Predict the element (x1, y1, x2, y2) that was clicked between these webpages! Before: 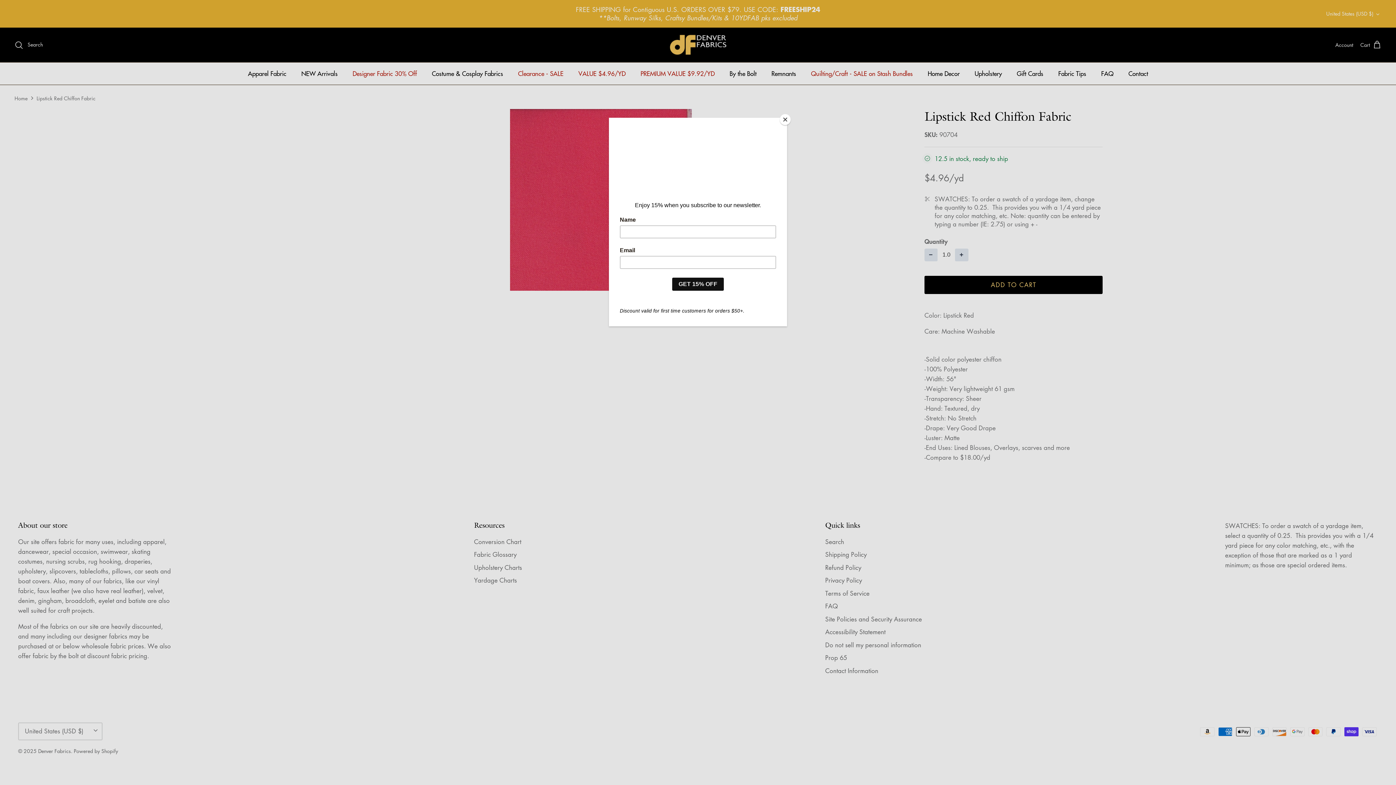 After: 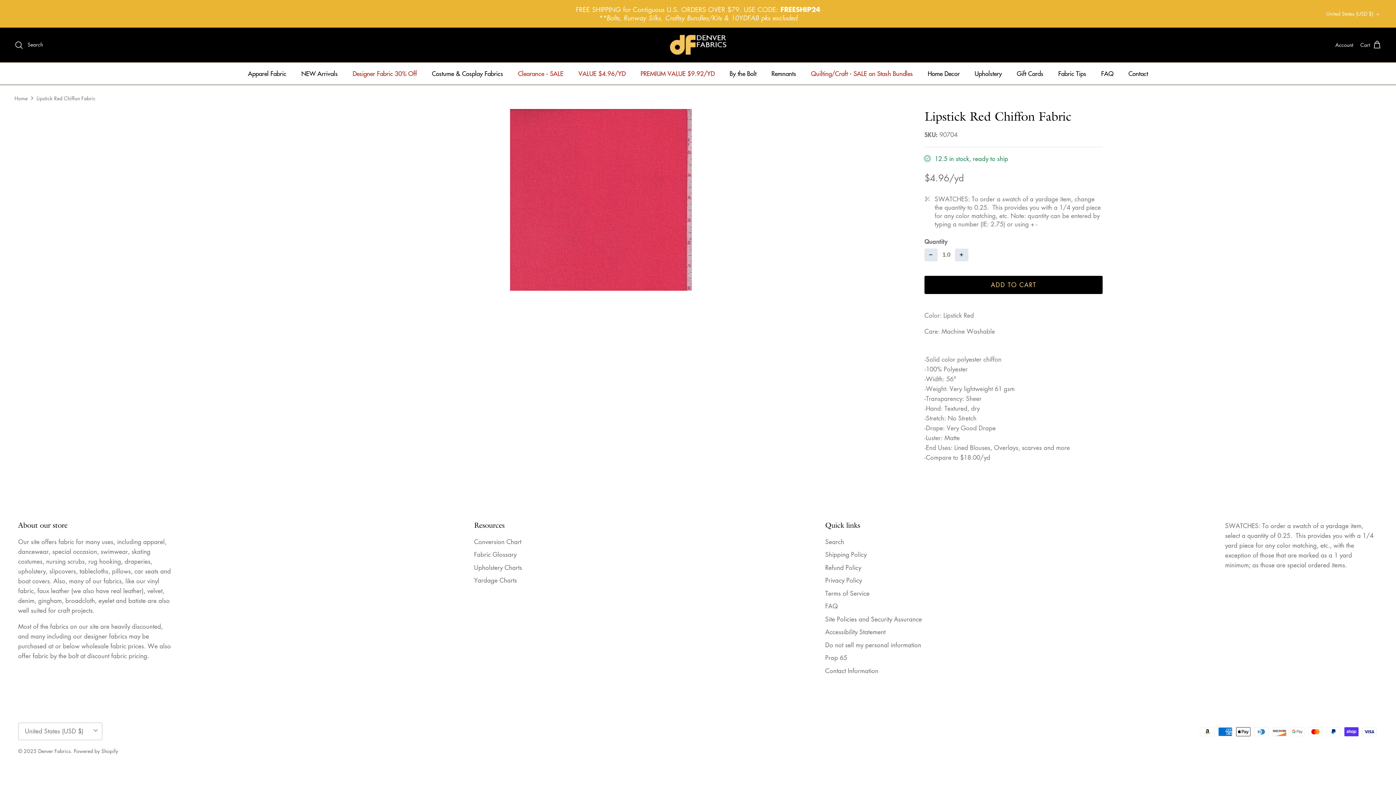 Action: label: Close bbox: (780, 114, 790, 125)